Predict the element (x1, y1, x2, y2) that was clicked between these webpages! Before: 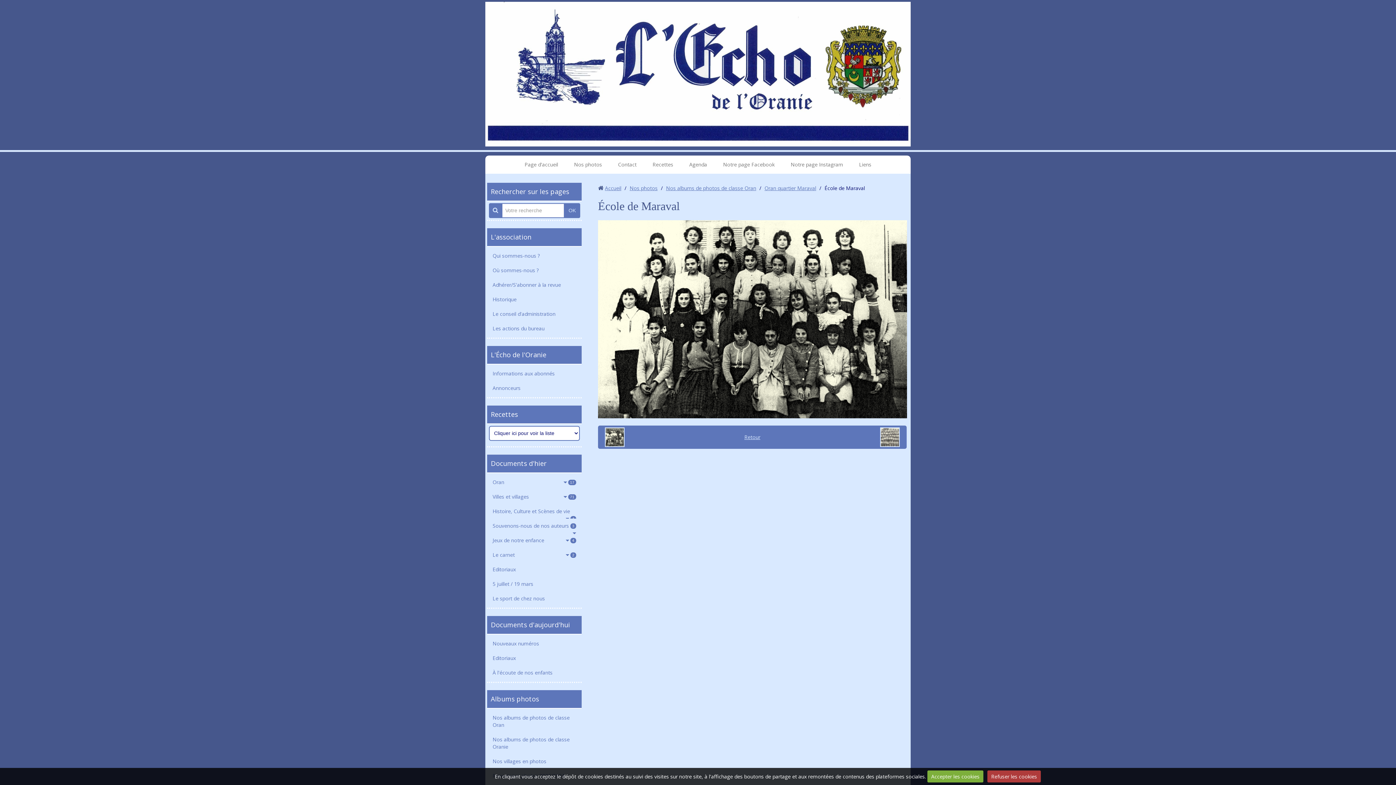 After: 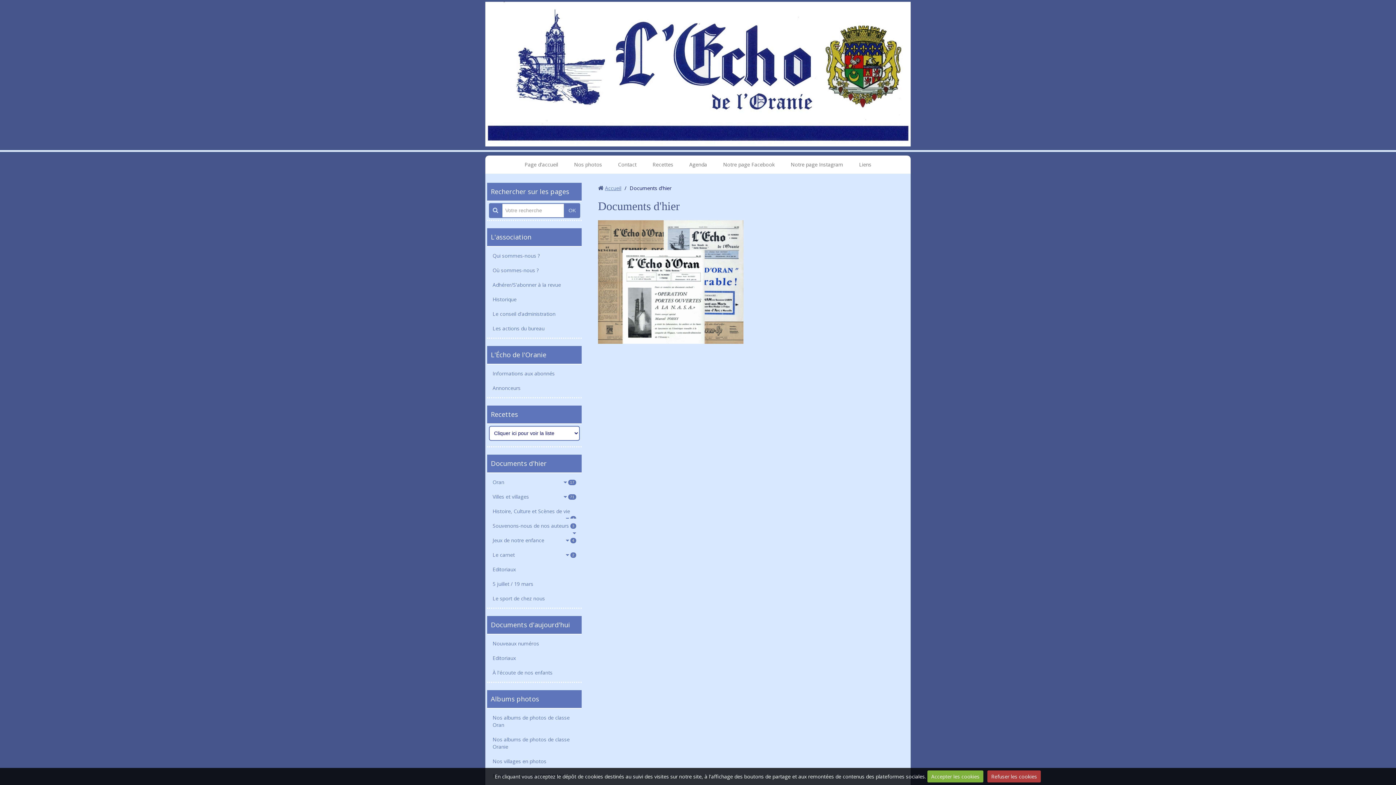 Action: bbox: (490, 459, 546, 467) label: Documents d'hier